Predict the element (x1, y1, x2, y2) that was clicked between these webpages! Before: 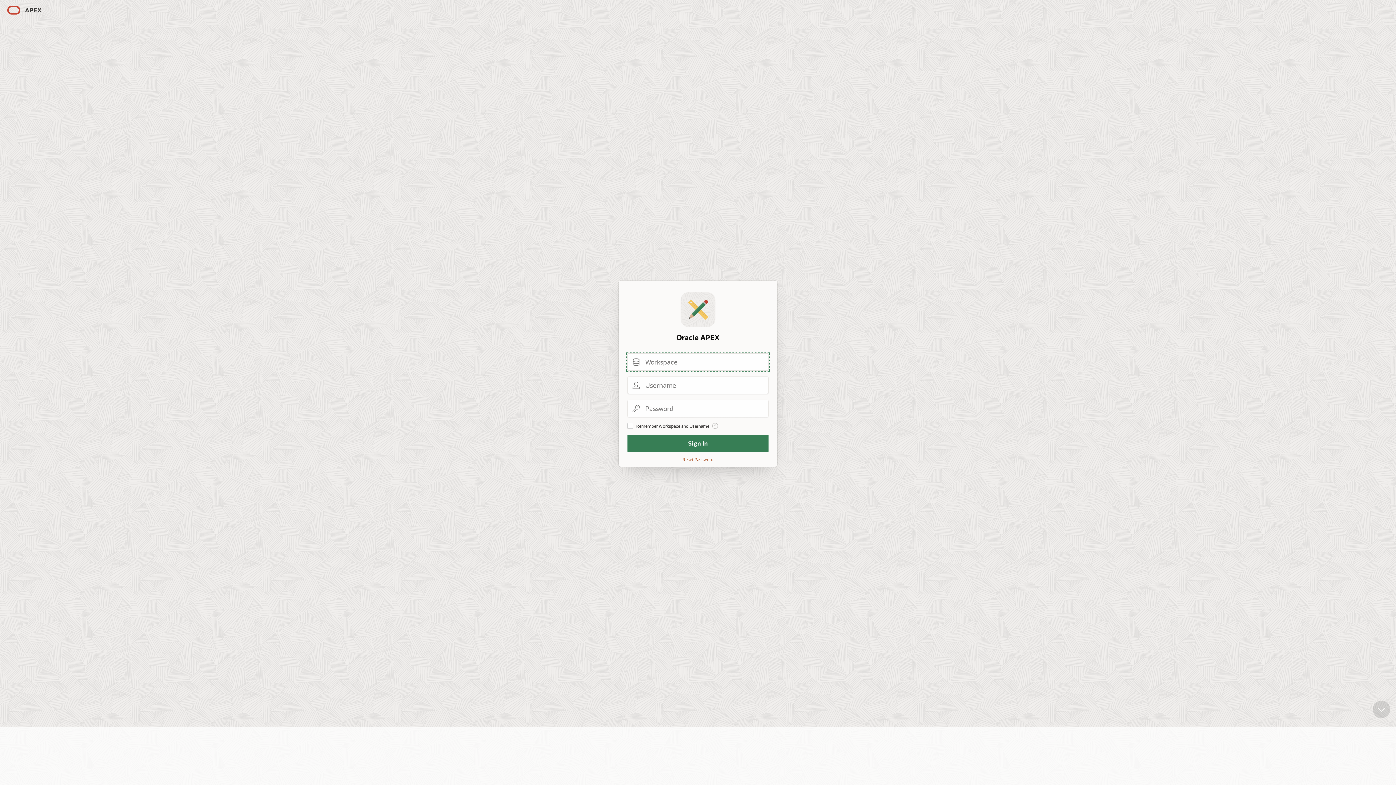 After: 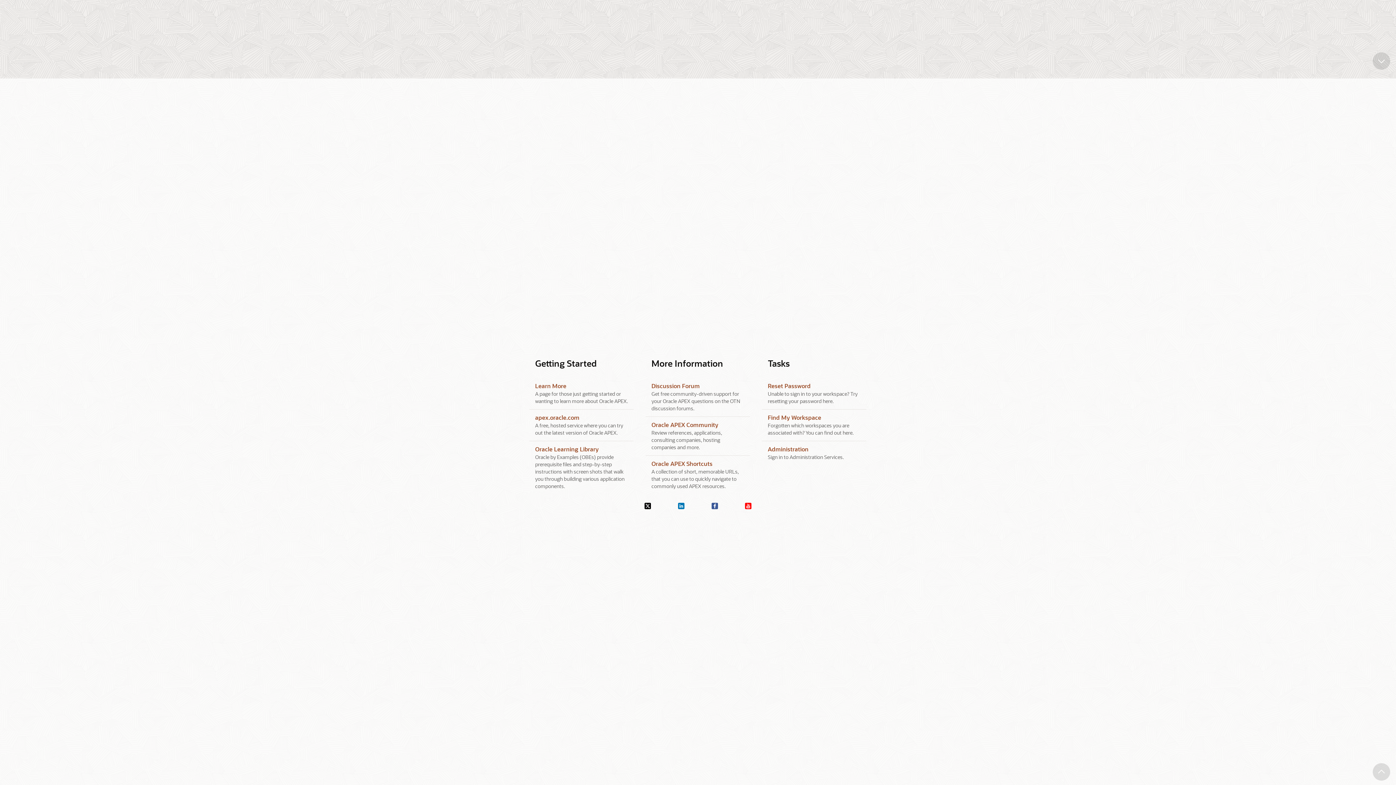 Action: bbox: (1373, 701, 1390, 718) label: Scroll down